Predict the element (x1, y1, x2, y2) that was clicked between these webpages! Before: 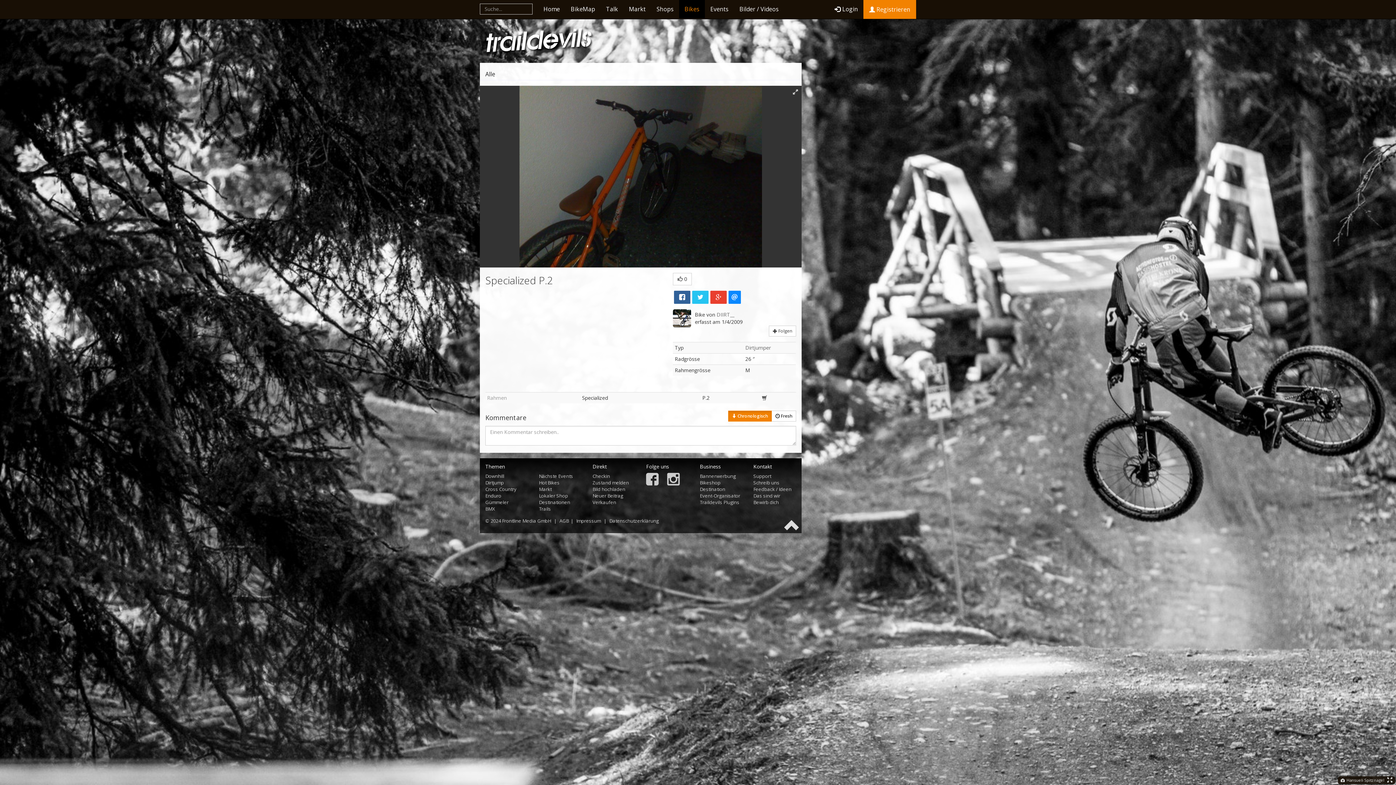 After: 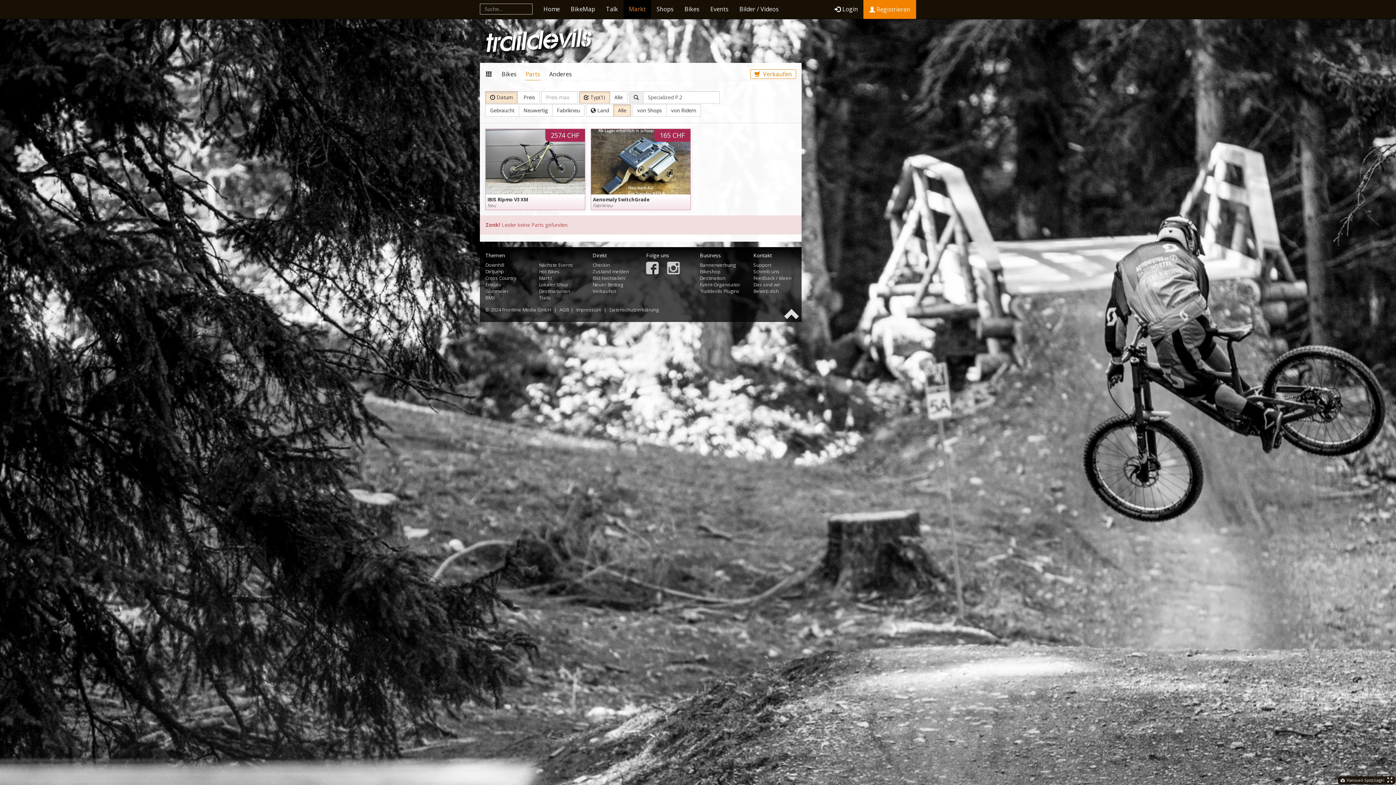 Action: bbox: (762, 394, 767, 401)